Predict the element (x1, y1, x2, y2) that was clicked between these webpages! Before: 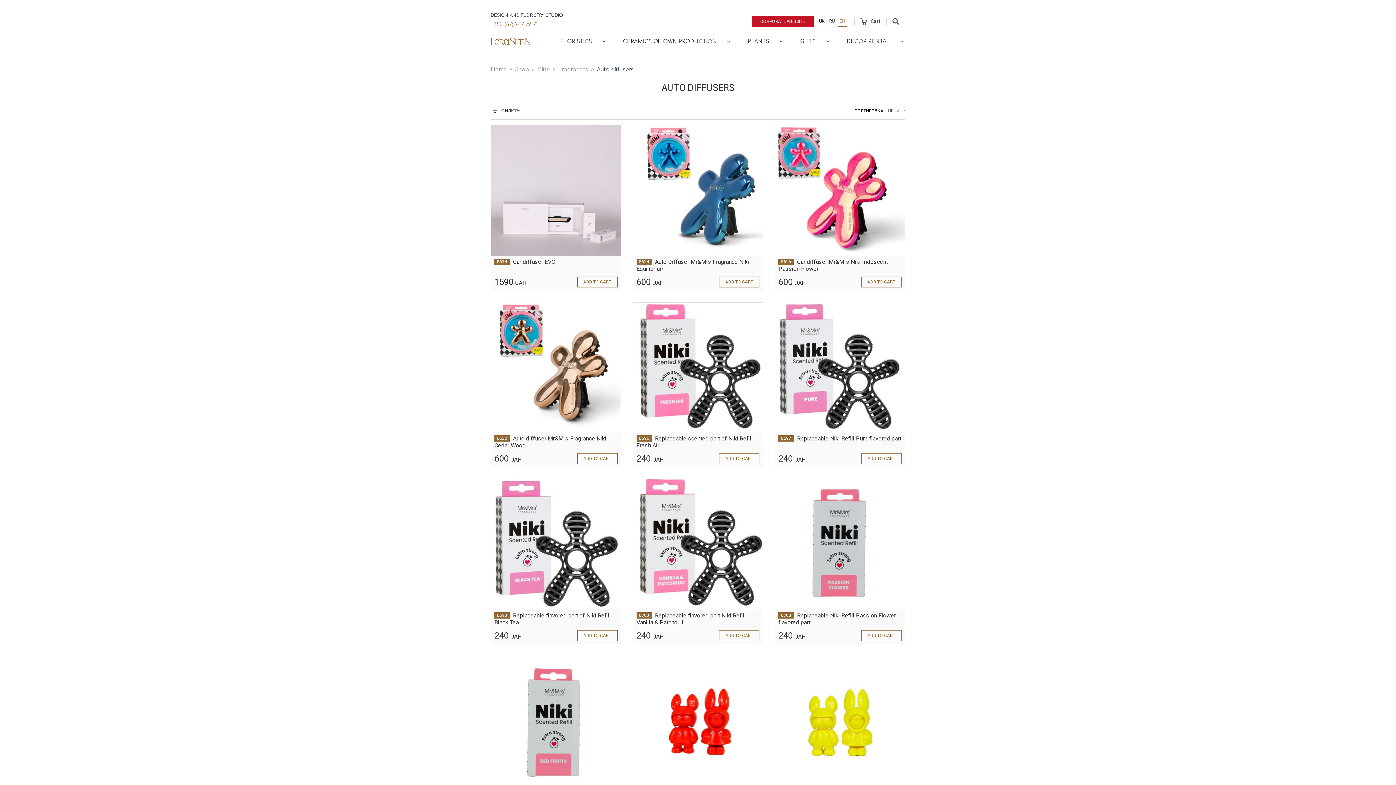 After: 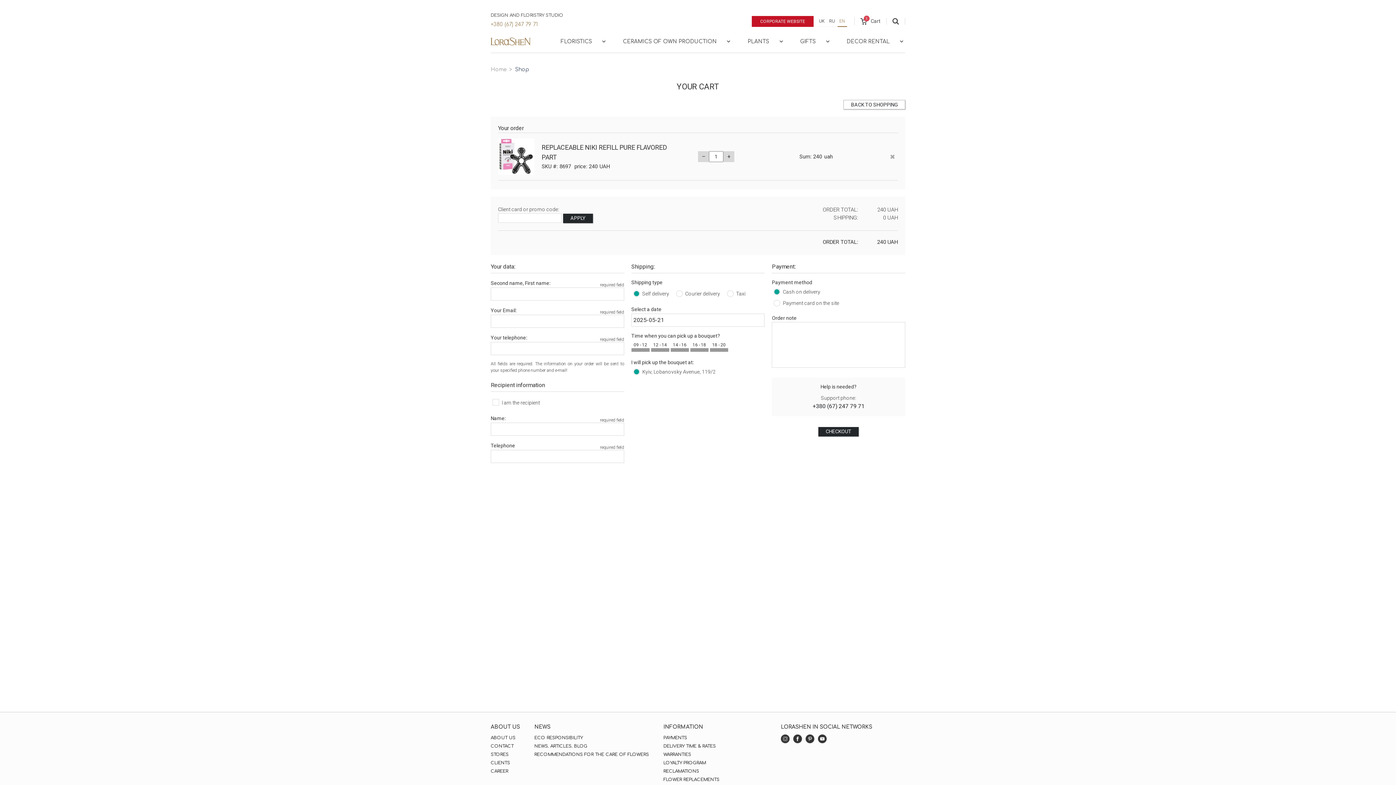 Action: label: ADD TO CART bbox: (861, 453, 901, 464)